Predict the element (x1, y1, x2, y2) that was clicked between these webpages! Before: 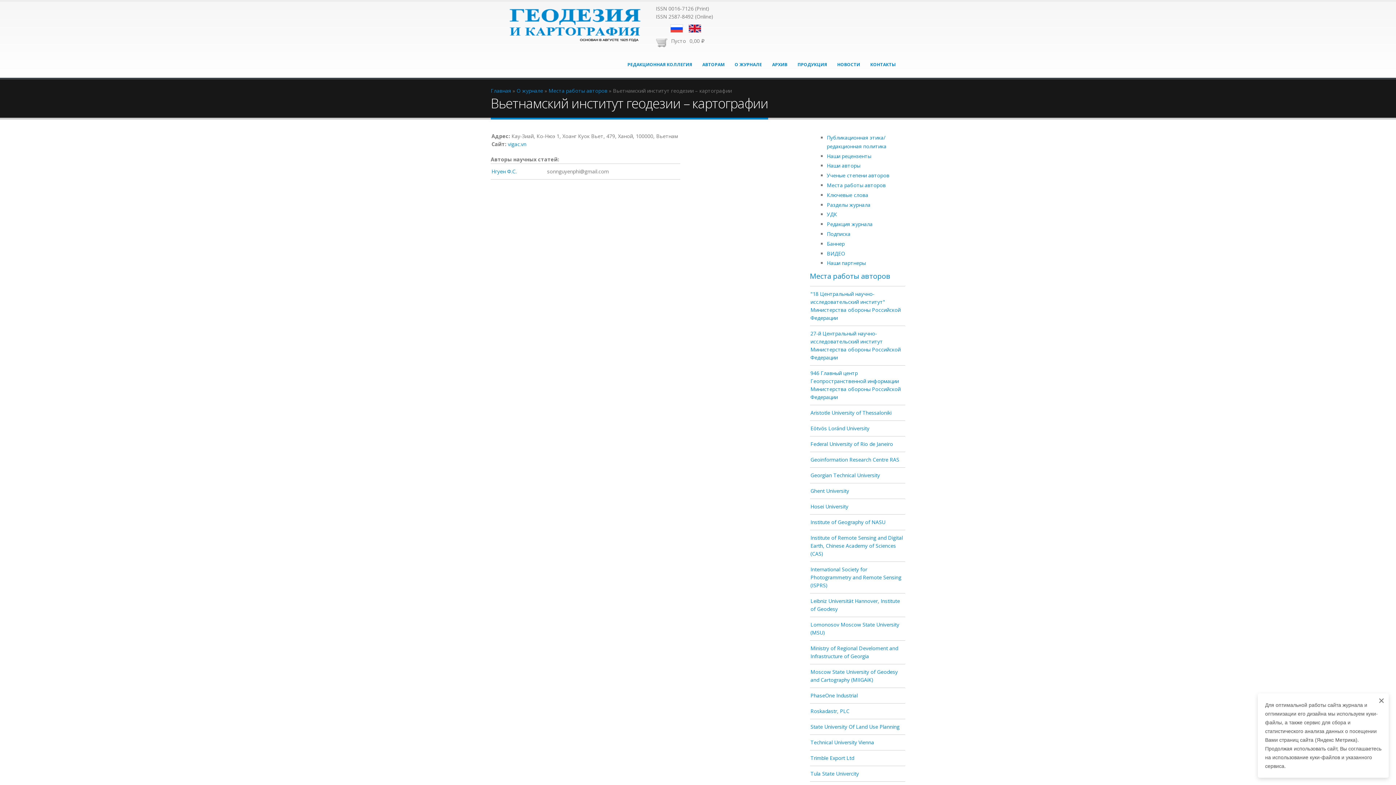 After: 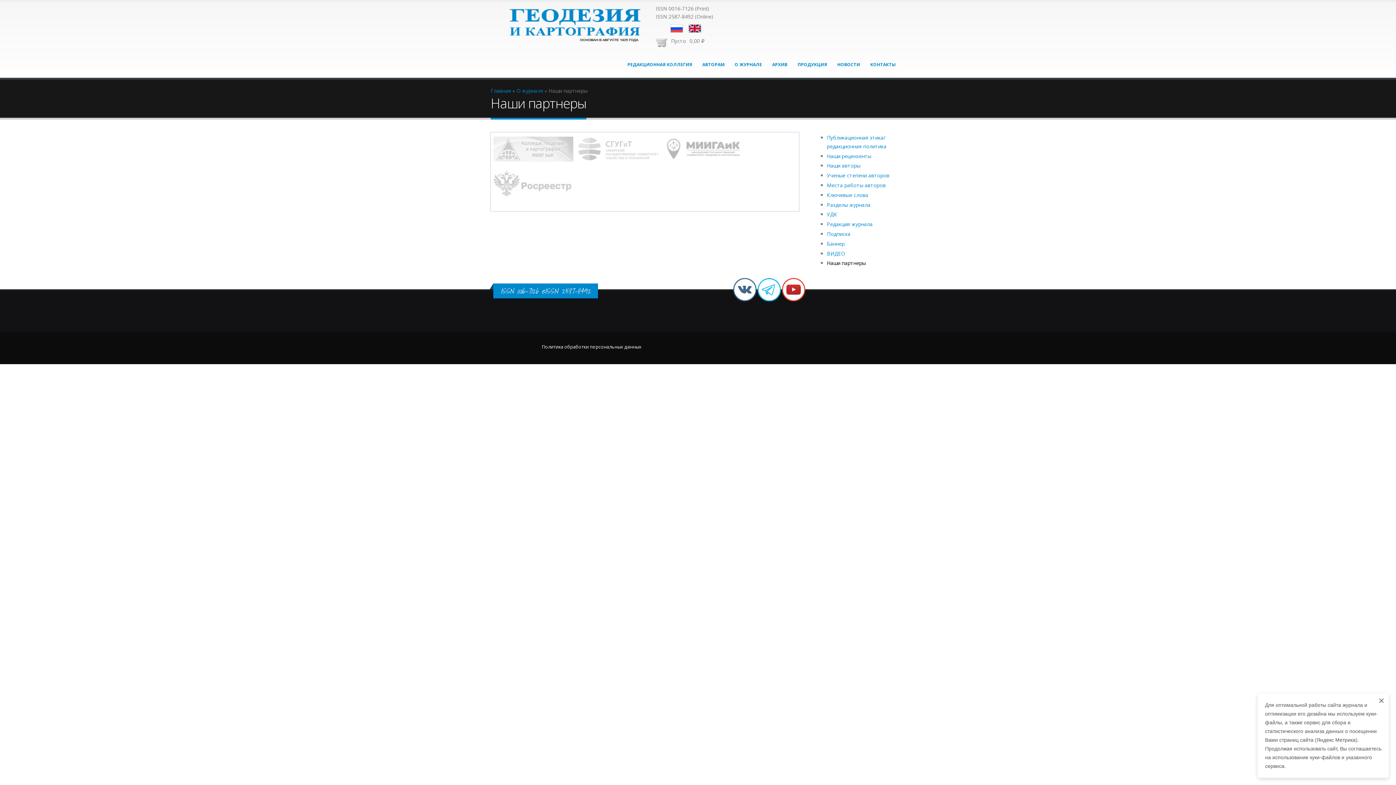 Action: label: Наши партнеры bbox: (827, 259, 866, 266)